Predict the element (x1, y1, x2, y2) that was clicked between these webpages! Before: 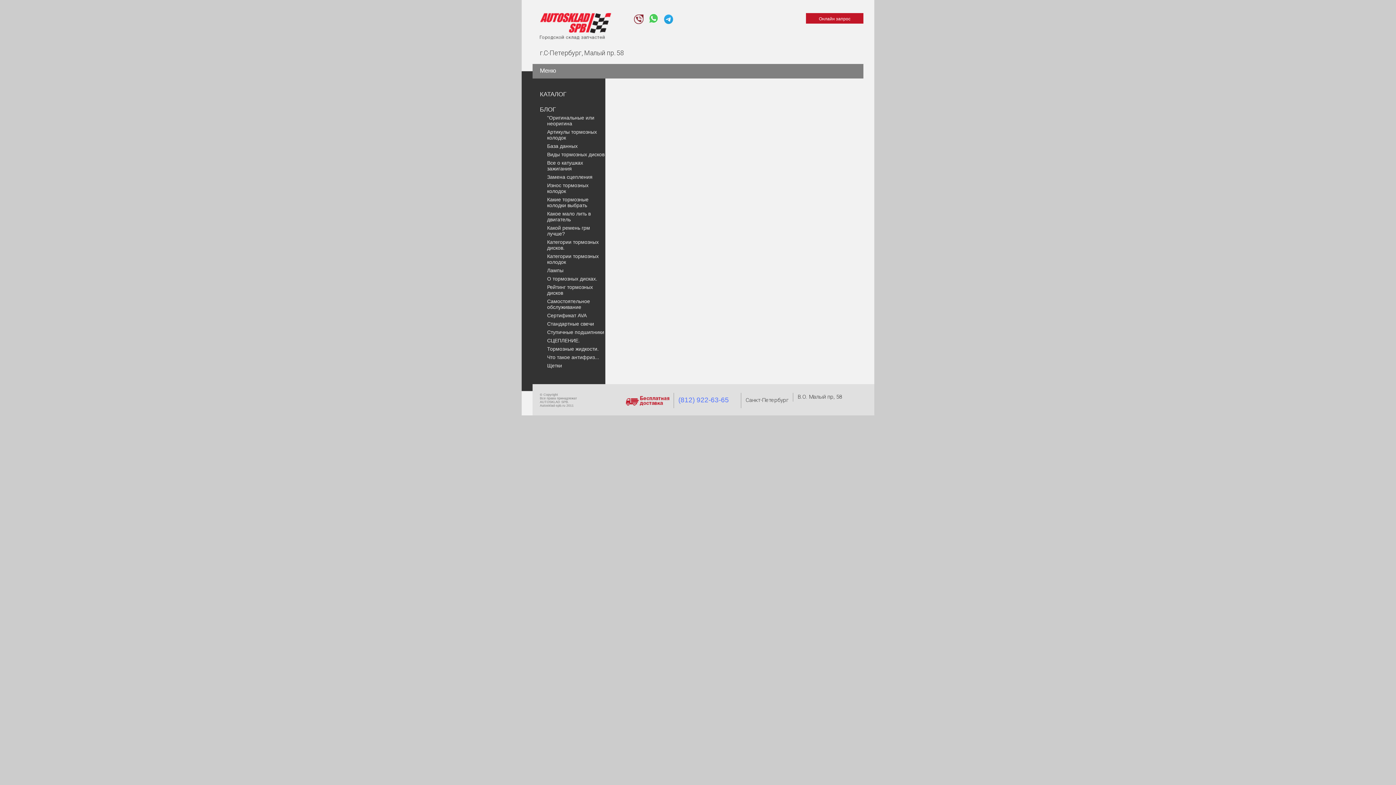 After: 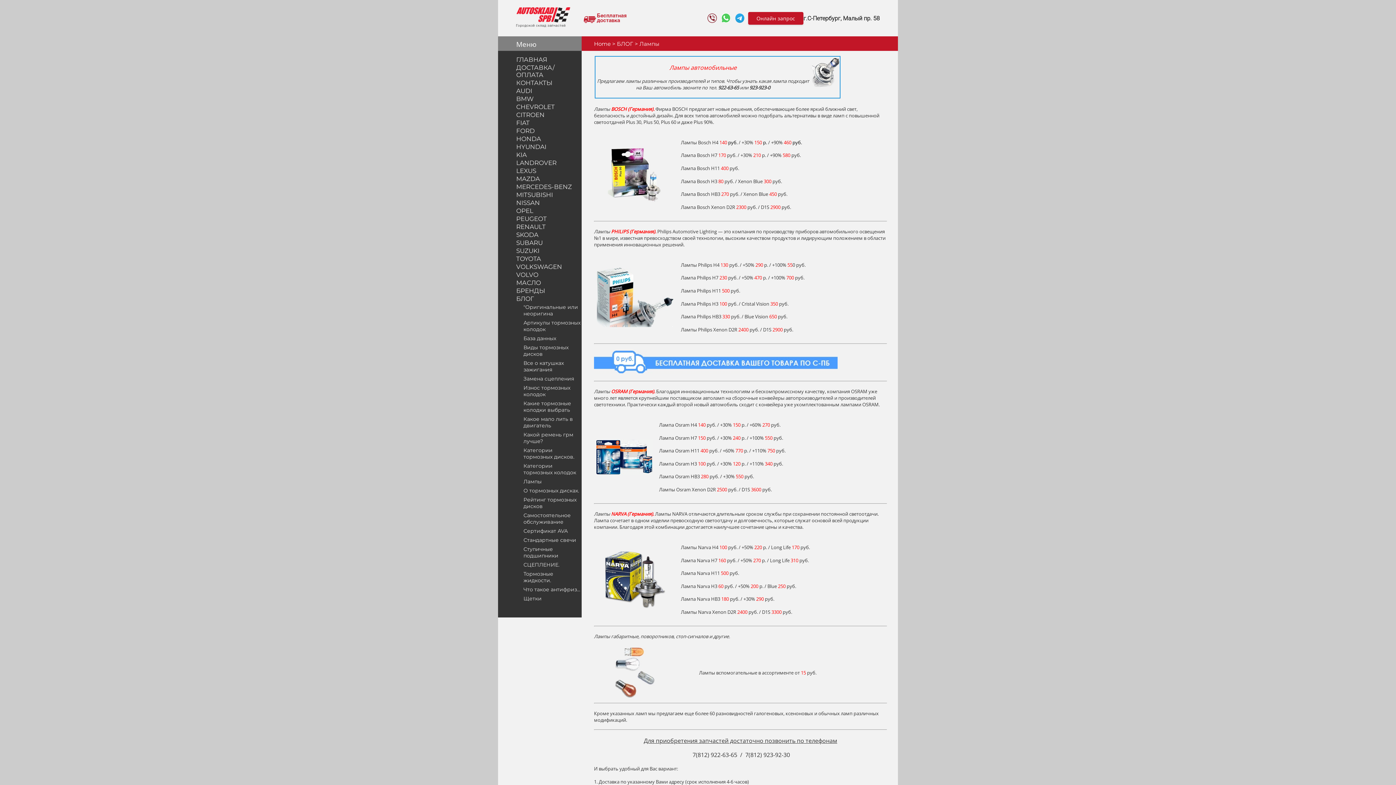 Action: bbox: (547, 267, 563, 273) label: Лампы